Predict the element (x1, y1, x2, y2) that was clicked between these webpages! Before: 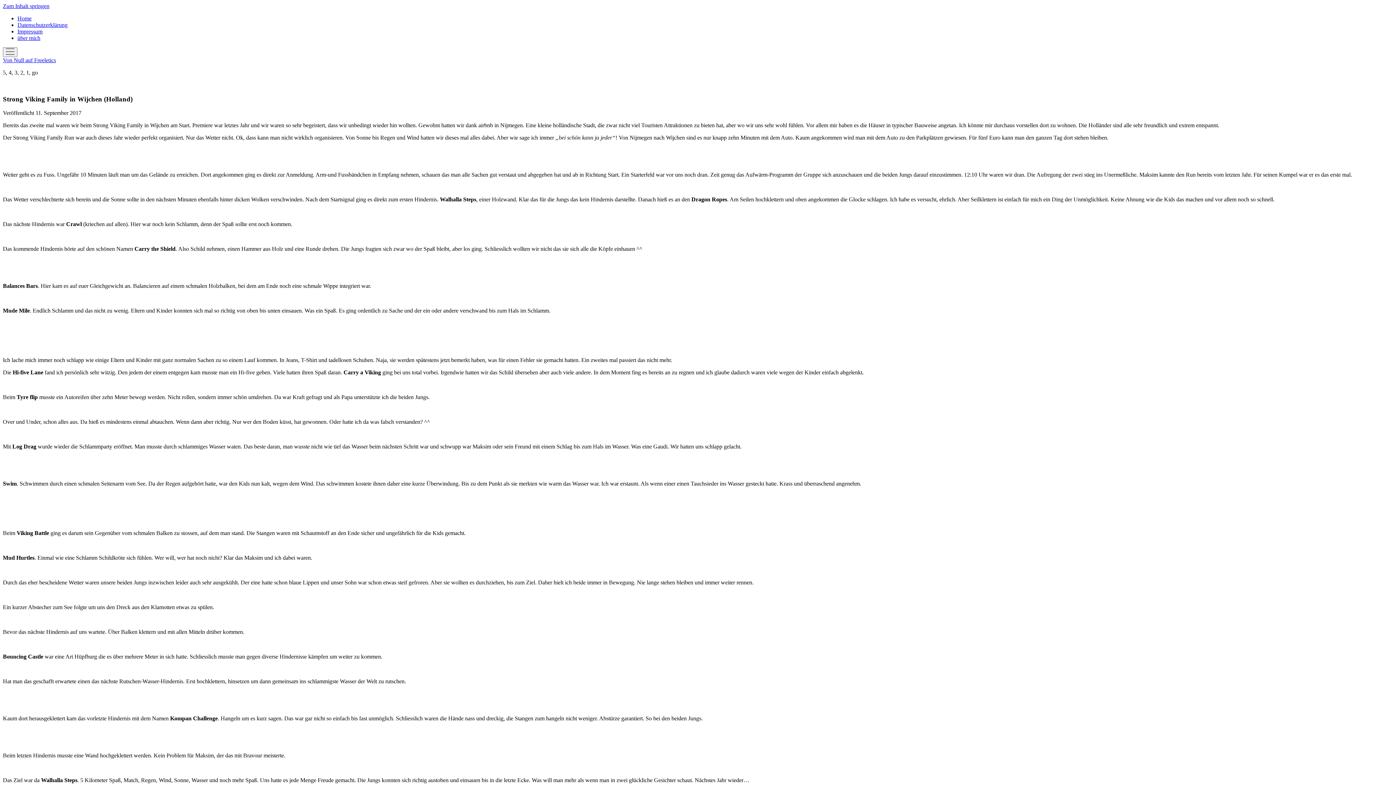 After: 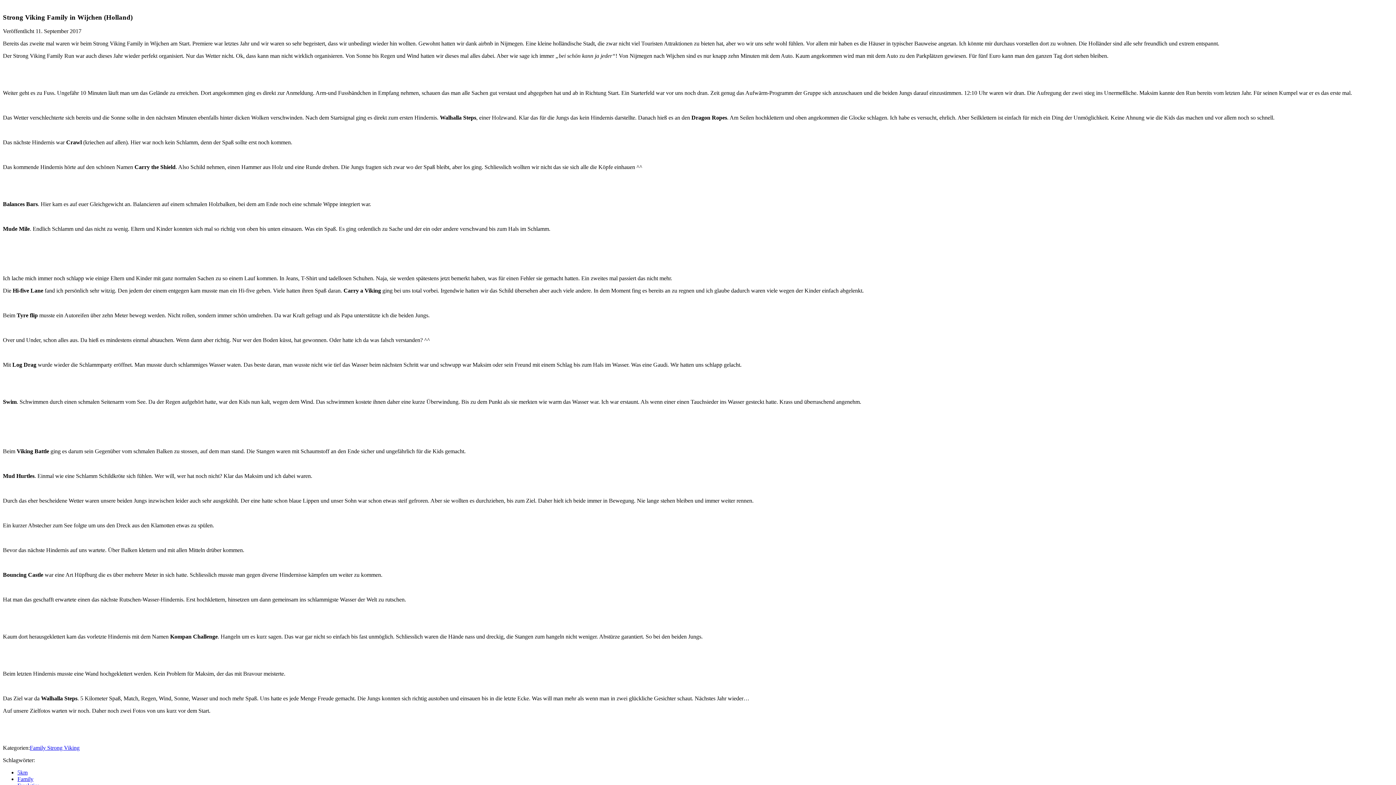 Action: label: Zum Inhalt springen bbox: (2, 2, 49, 9)